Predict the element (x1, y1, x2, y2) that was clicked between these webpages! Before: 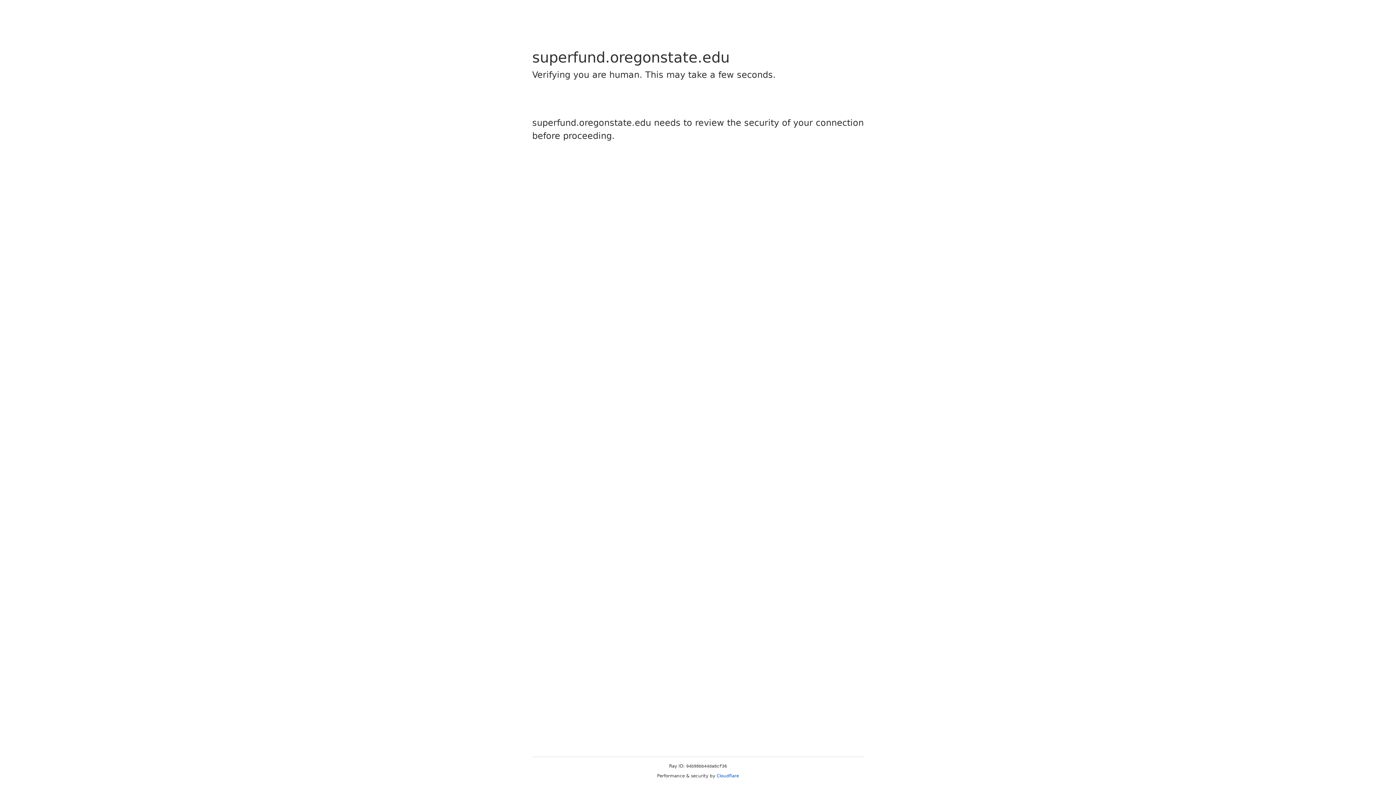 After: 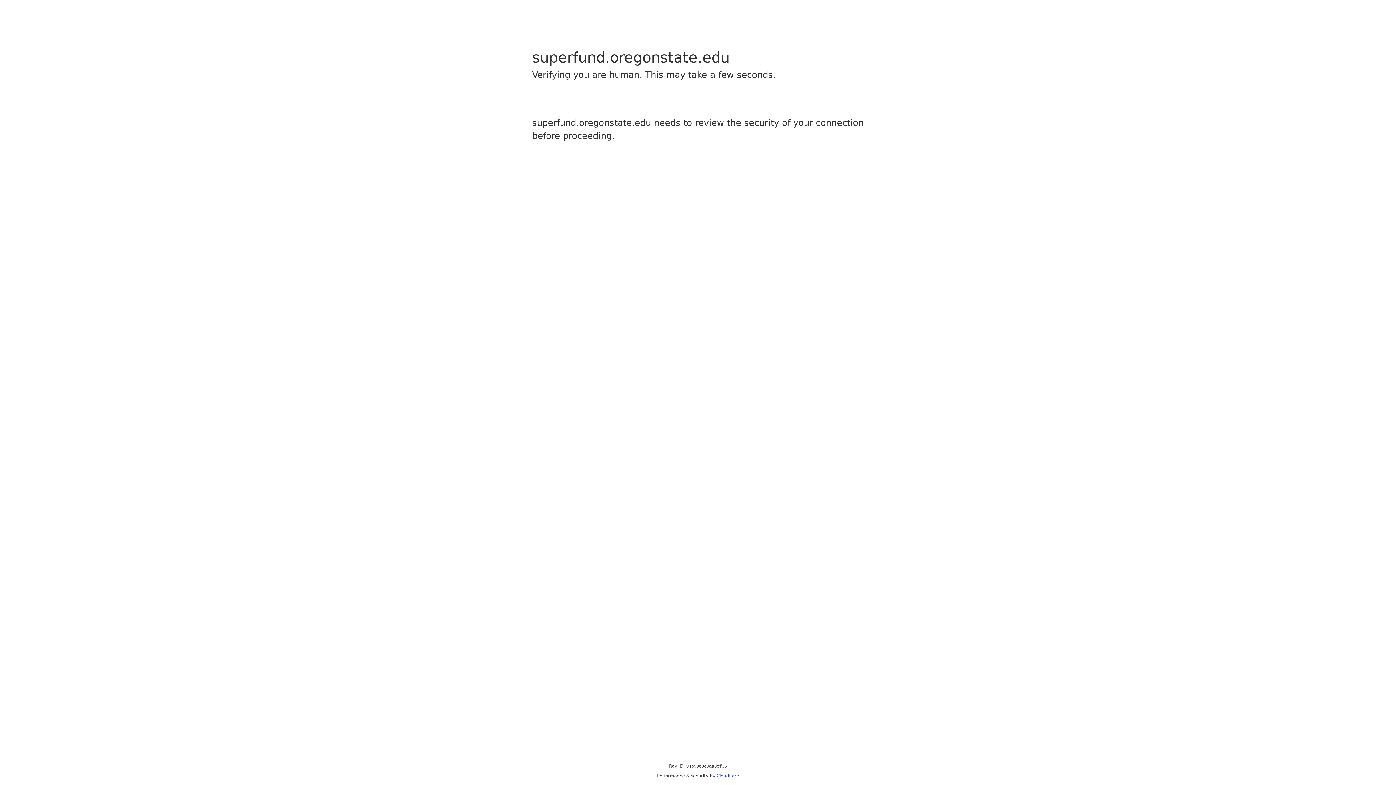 Action: label: Cloudflare bbox: (716, 773, 739, 778)